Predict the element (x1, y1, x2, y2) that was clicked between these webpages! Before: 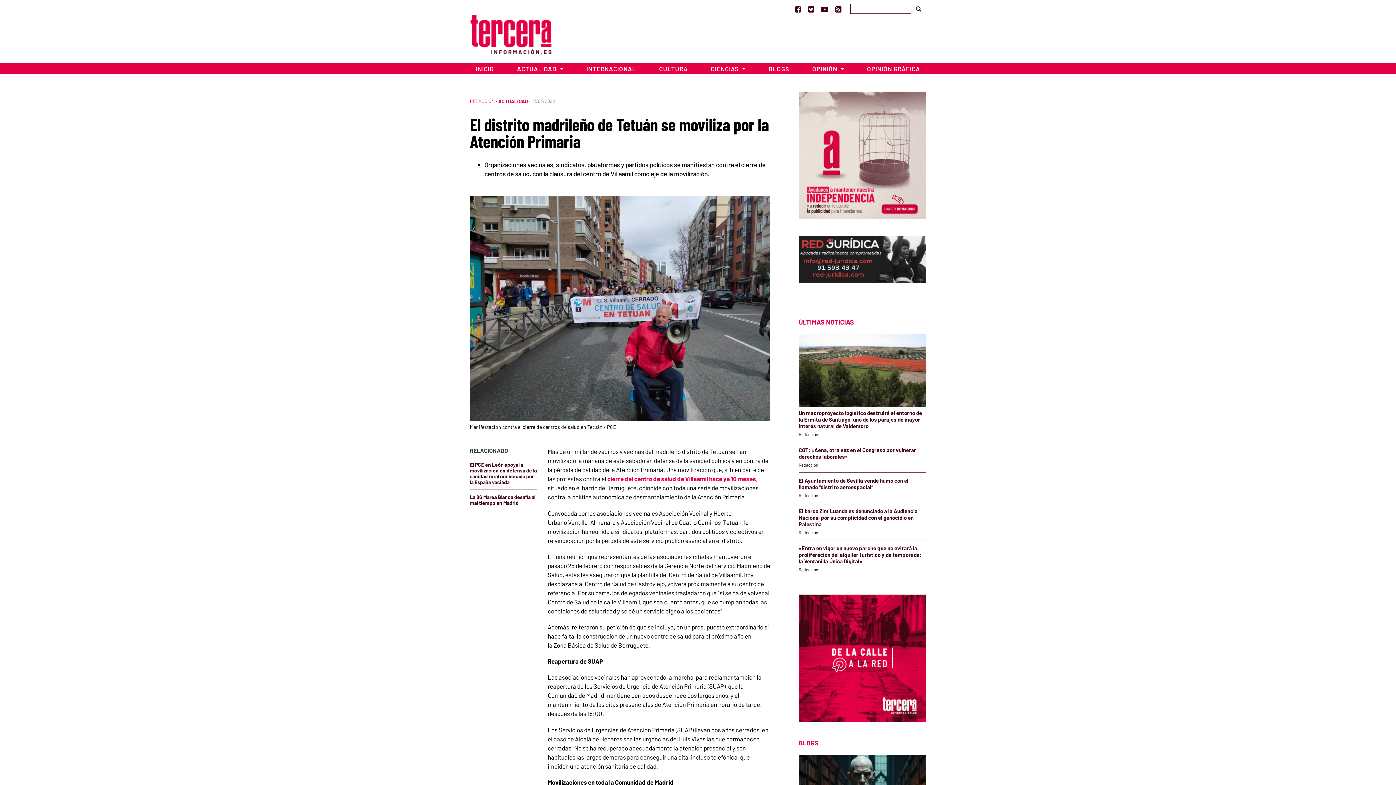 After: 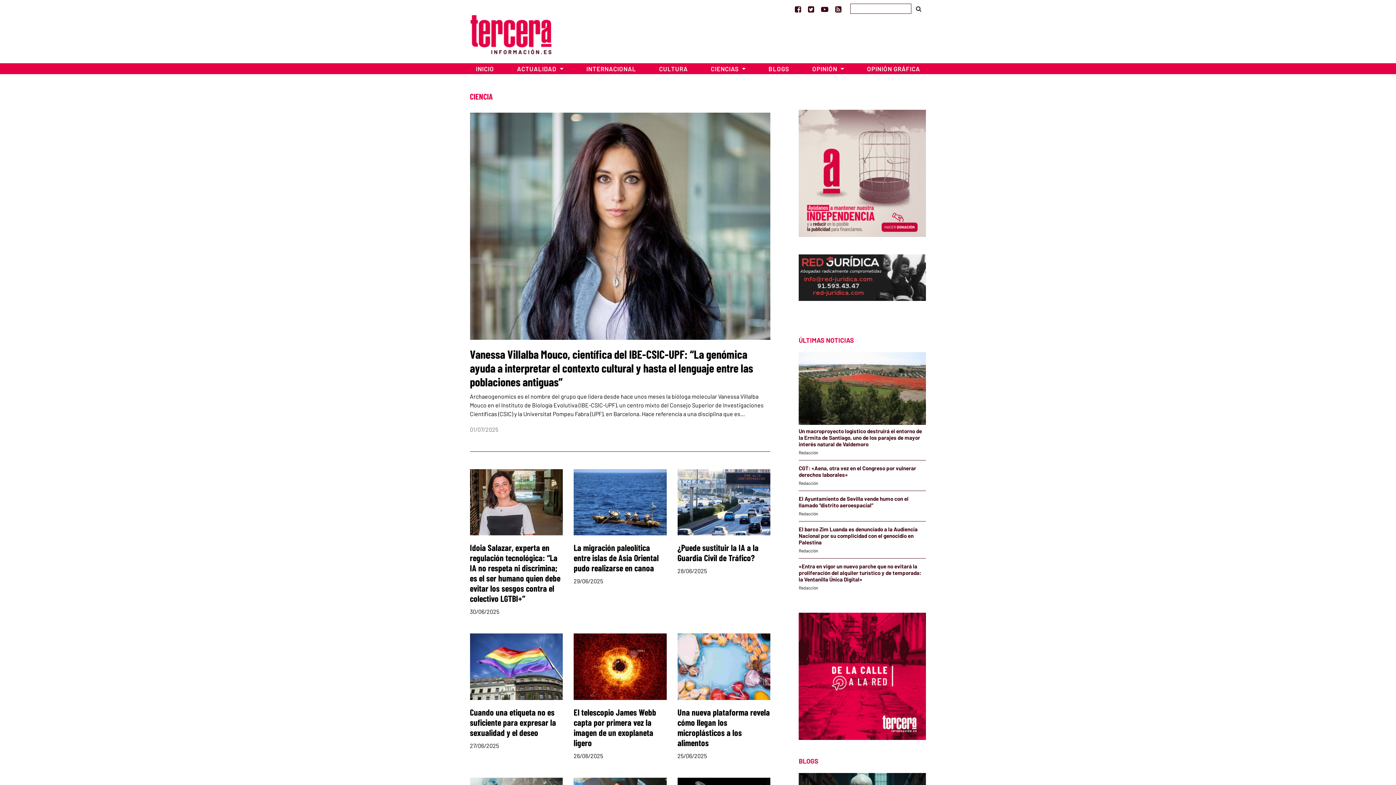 Action: bbox: (699, 63, 757, 74) label: CIENCIAS 